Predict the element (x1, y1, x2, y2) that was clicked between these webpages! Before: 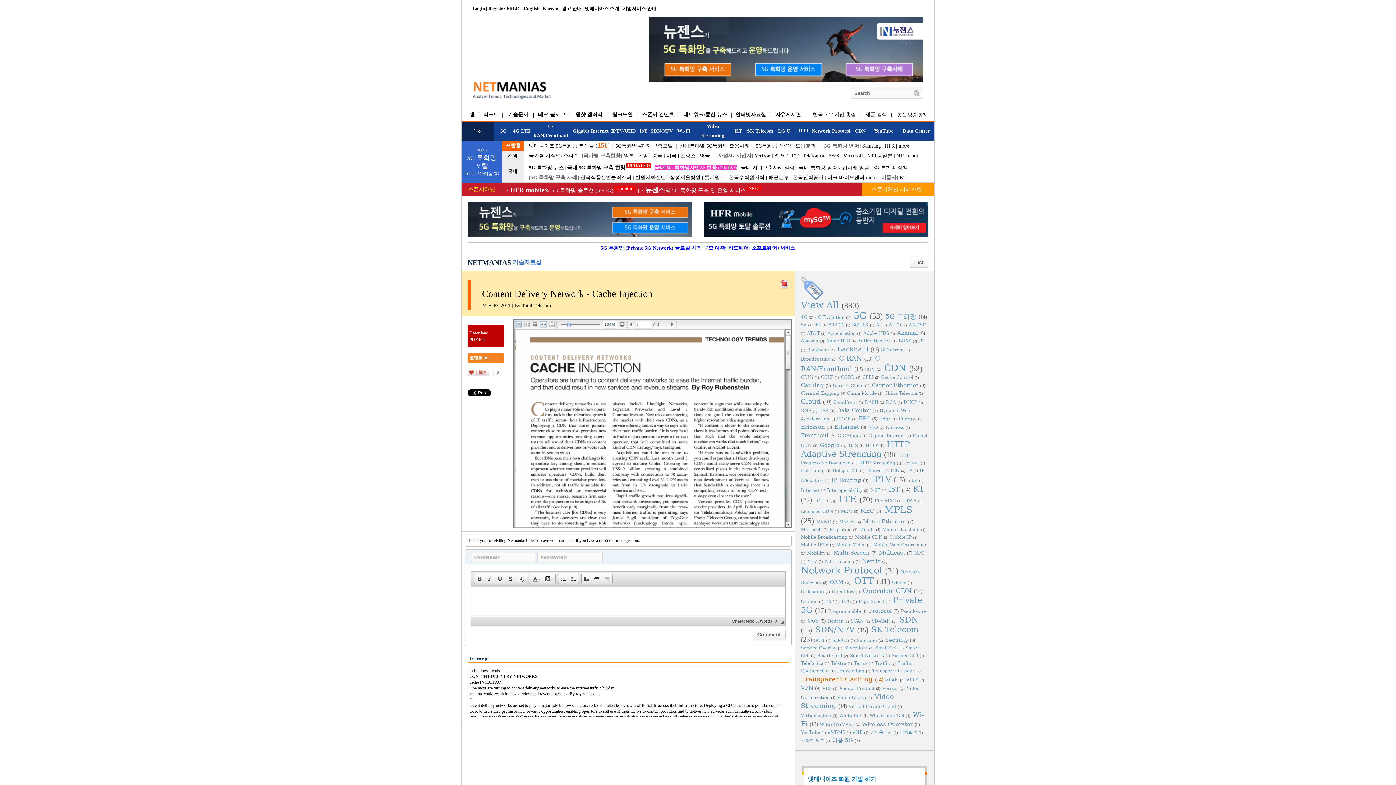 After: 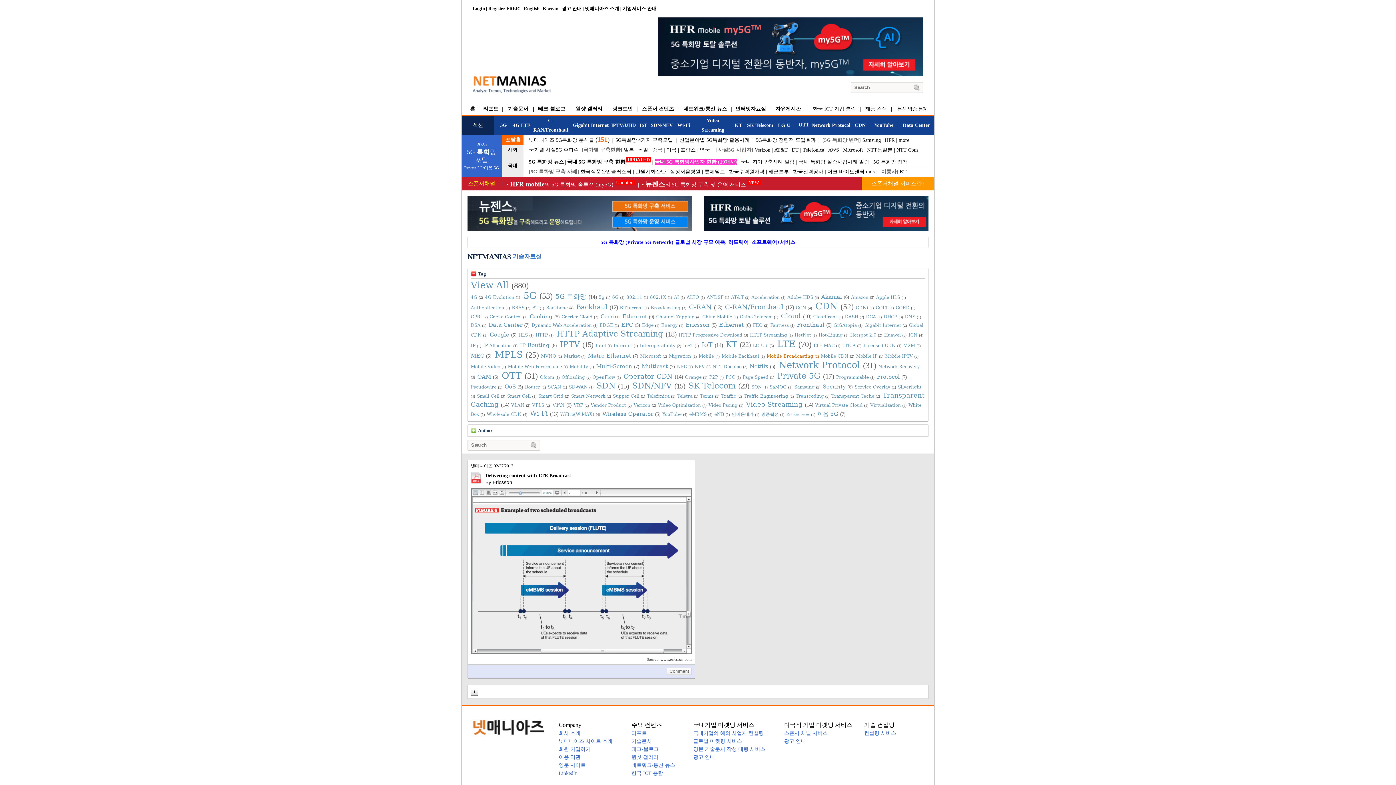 Action: label: Mobile Broadcasting bbox: (801, 534, 847, 540)